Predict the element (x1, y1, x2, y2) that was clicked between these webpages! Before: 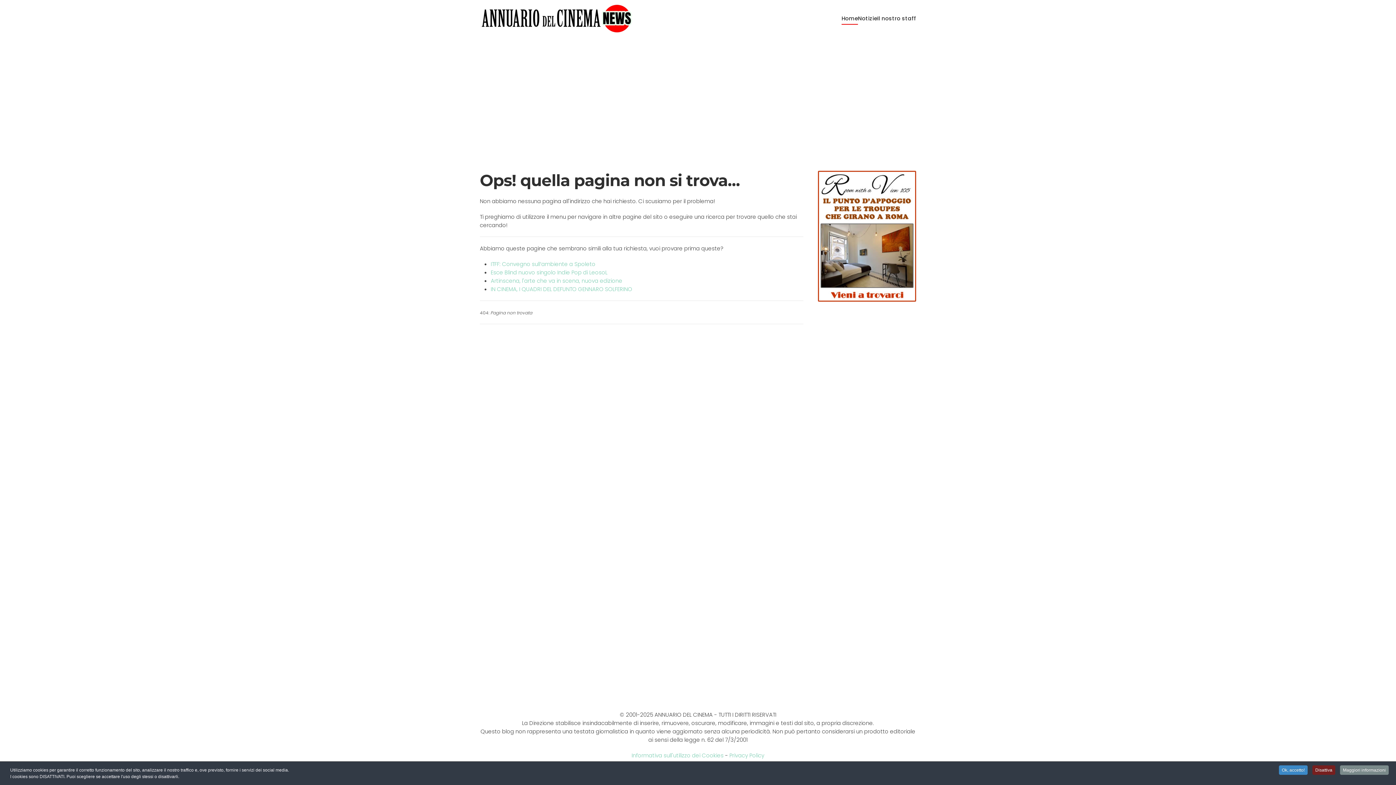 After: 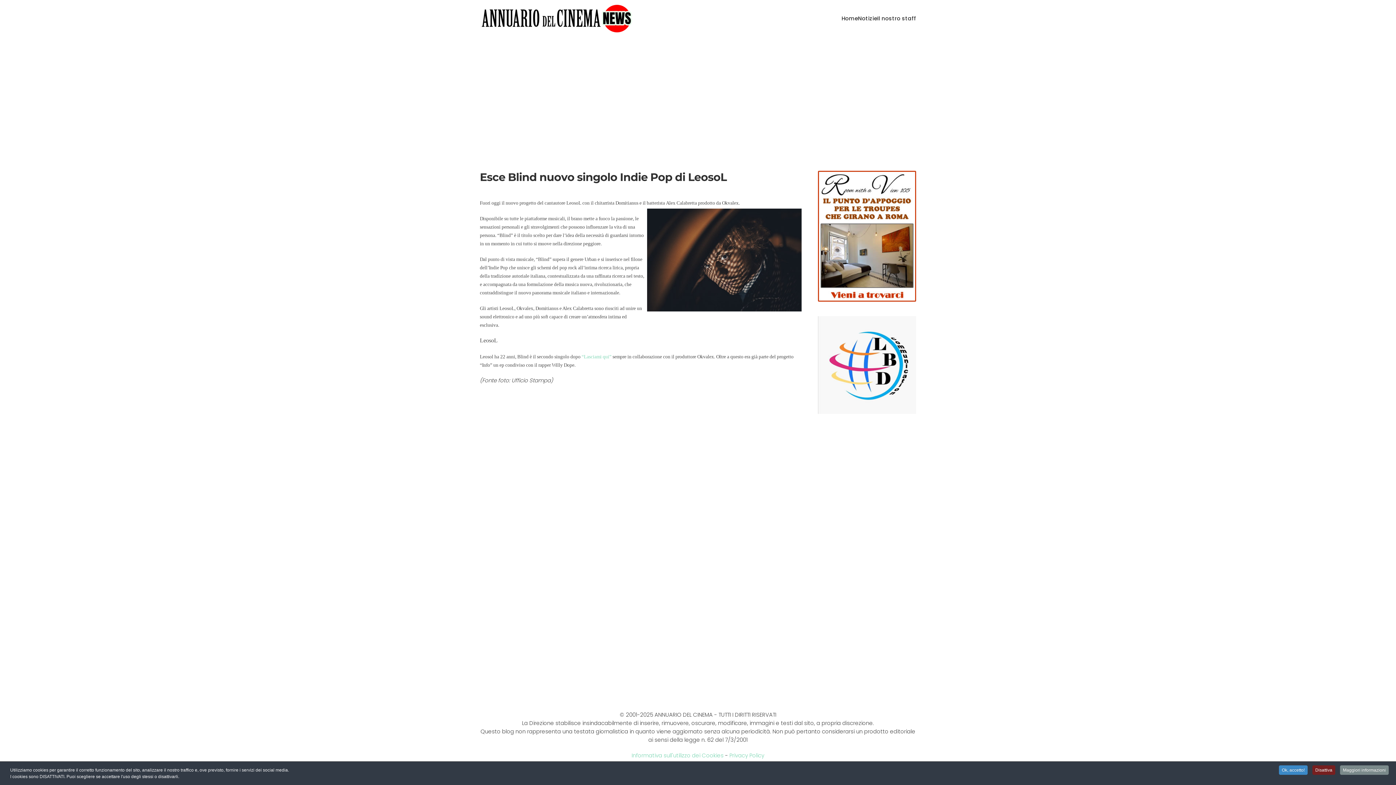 Action: bbox: (490, 268, 607, 276) label: Esce Blind nuovo singolo Indie Pop di LeosoL